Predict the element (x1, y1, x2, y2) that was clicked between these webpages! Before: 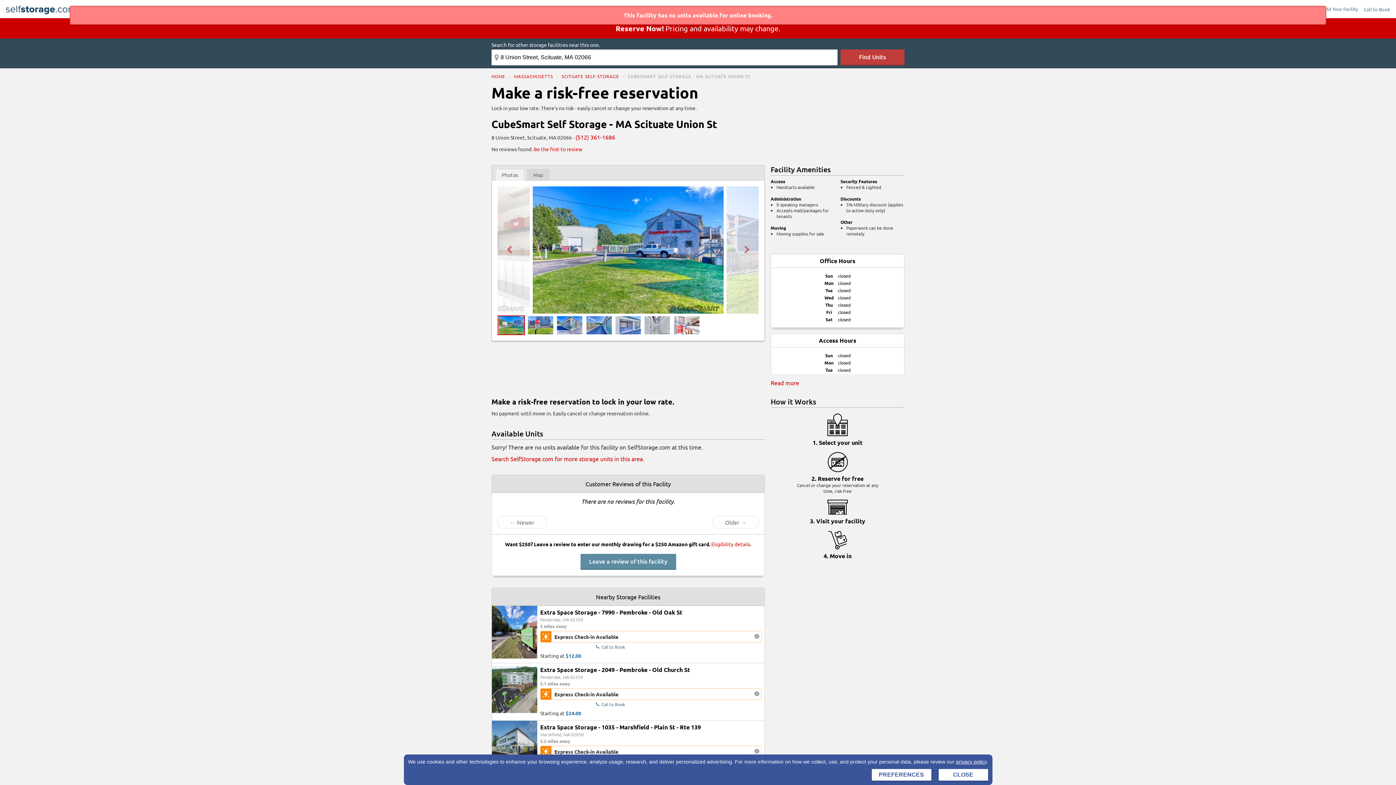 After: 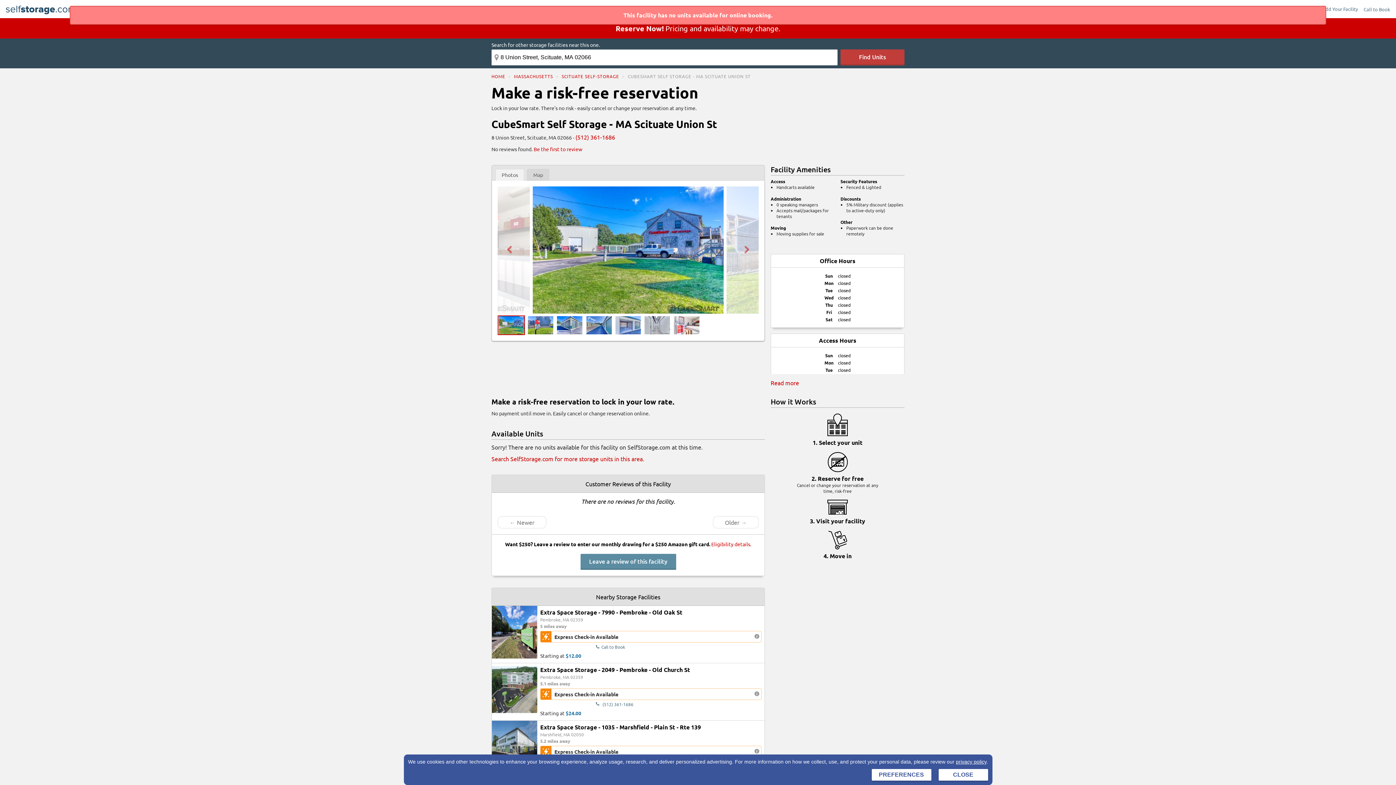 Action: bbox: (595, 700, 625, 709) label: Call to Book